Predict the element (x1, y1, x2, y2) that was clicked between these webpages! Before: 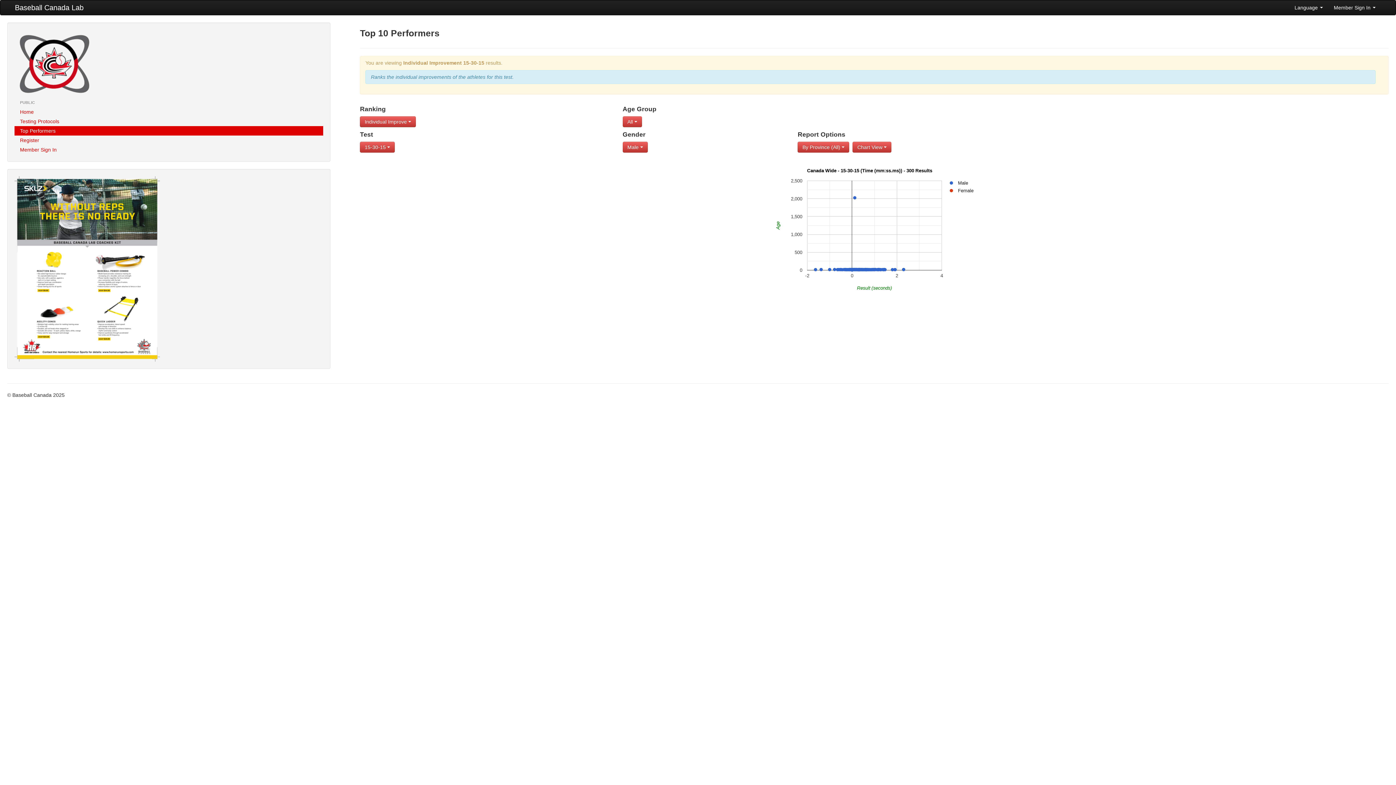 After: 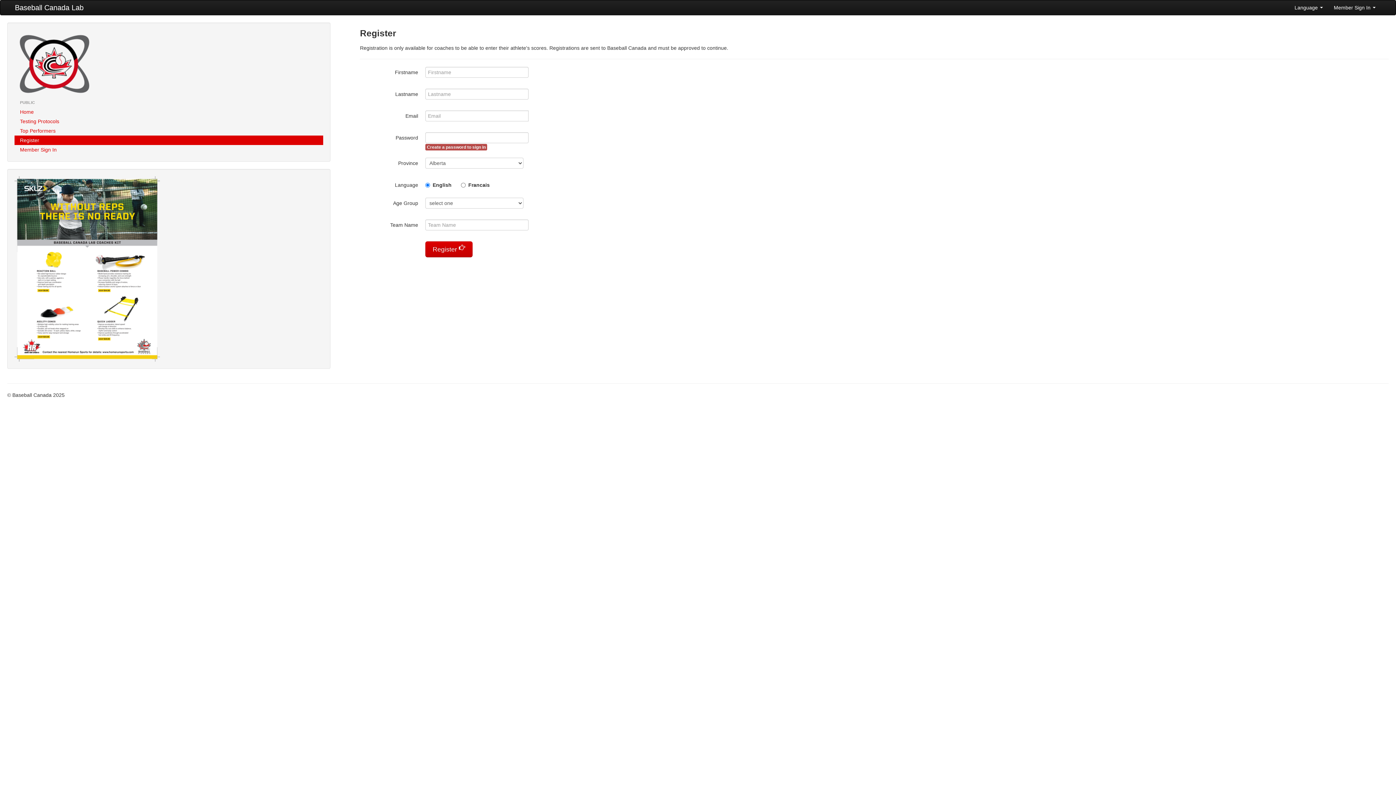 Action: label: Register bbox: (14, 135, 323, 145)